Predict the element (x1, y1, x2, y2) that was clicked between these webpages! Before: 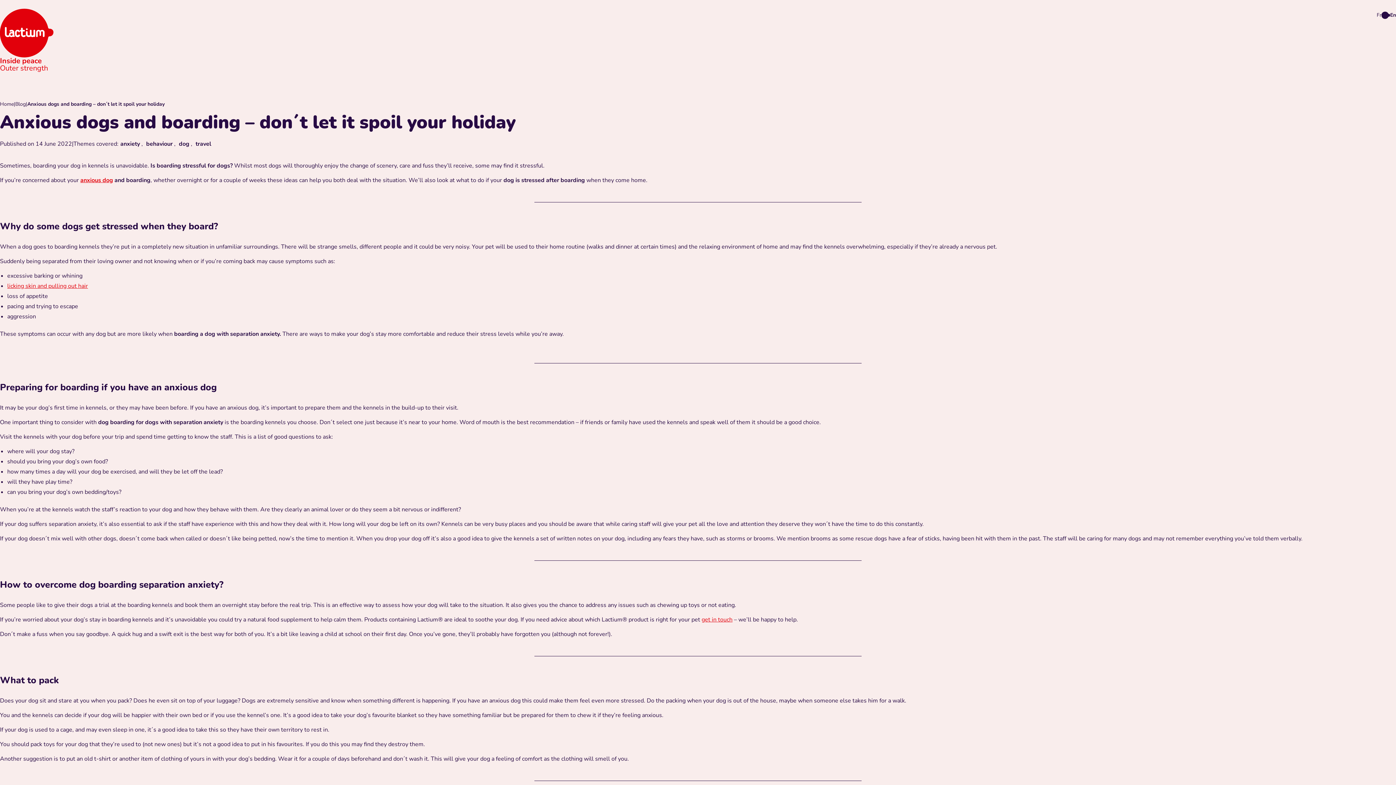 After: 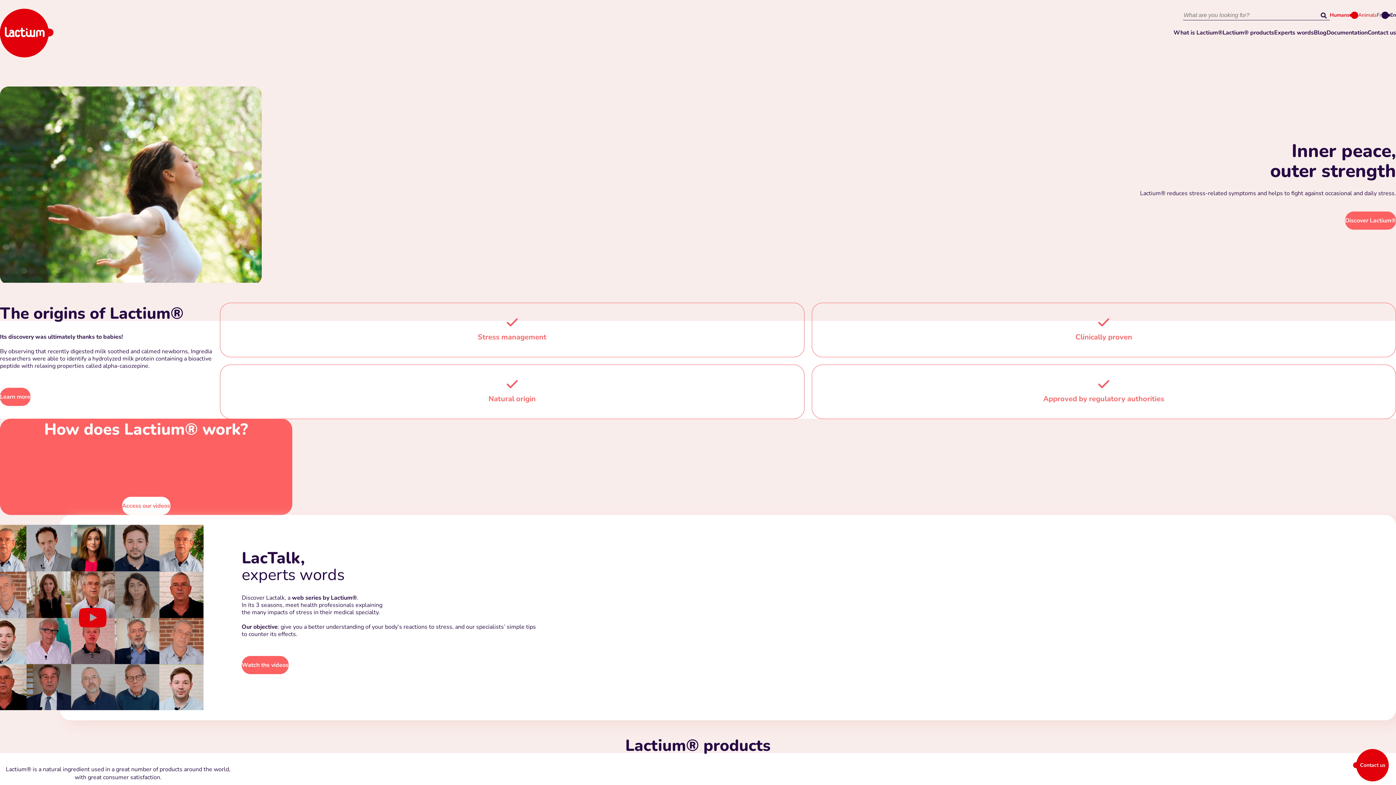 Action: label: Home bbox: (0, 100, 13, 107)